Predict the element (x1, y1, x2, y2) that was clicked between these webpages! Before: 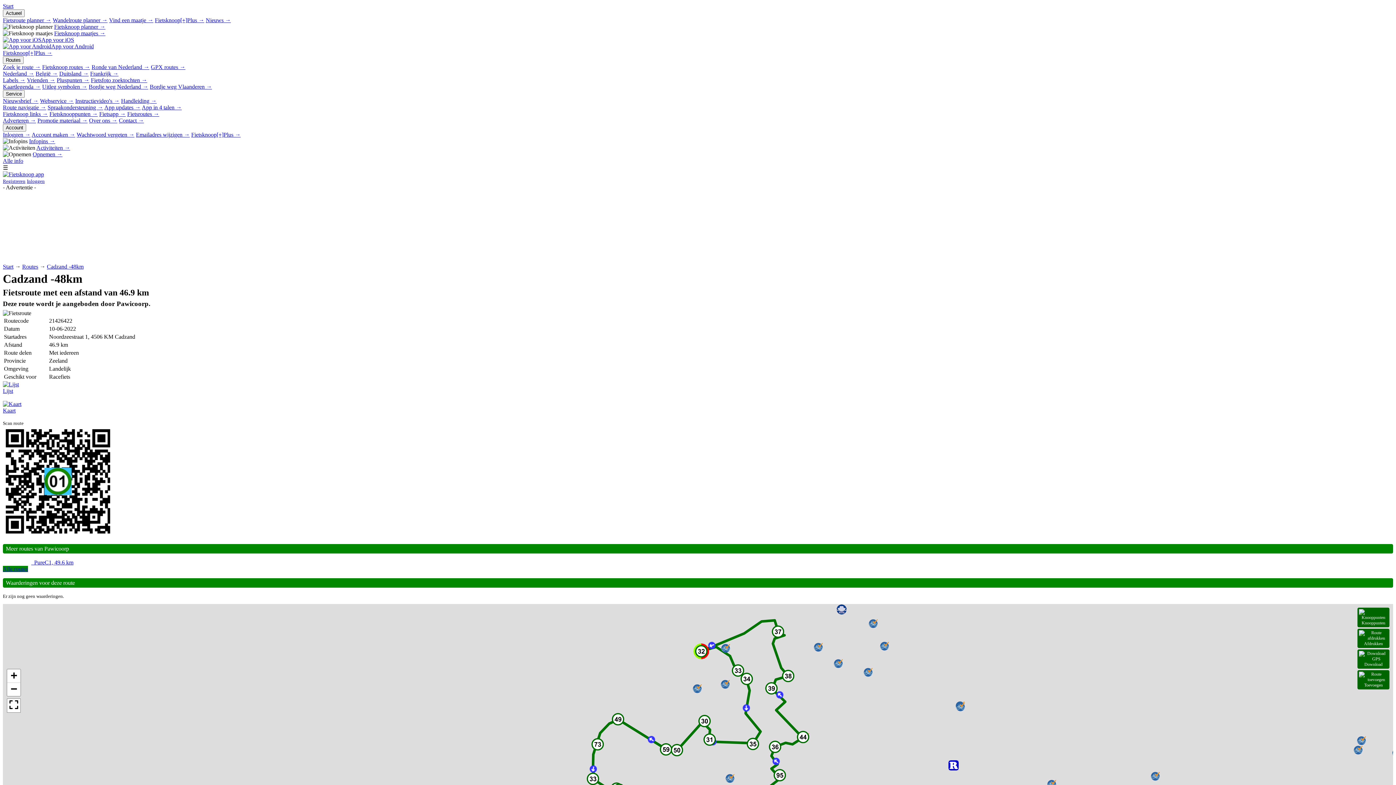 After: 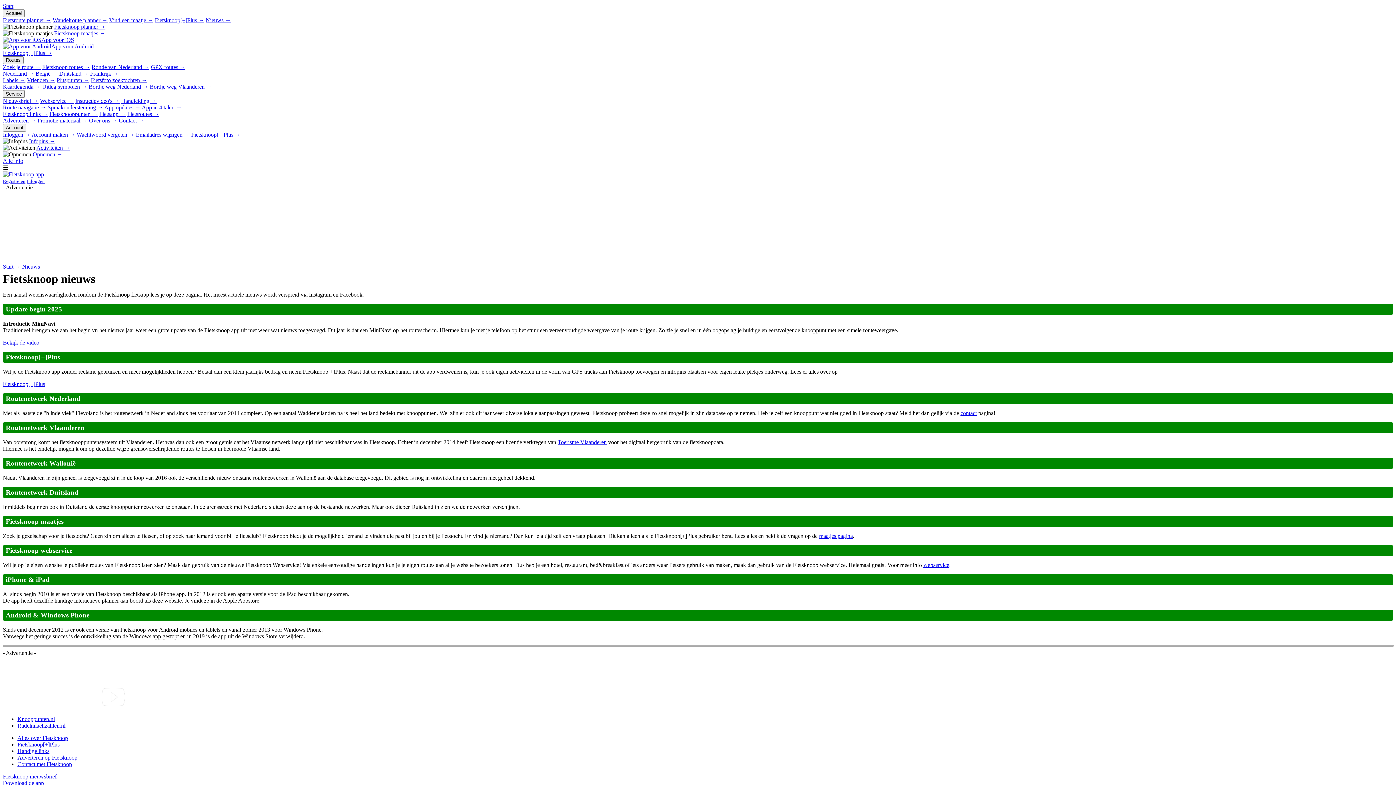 Action: bbox: (205, 17, 230, 23) label: Nieuws →